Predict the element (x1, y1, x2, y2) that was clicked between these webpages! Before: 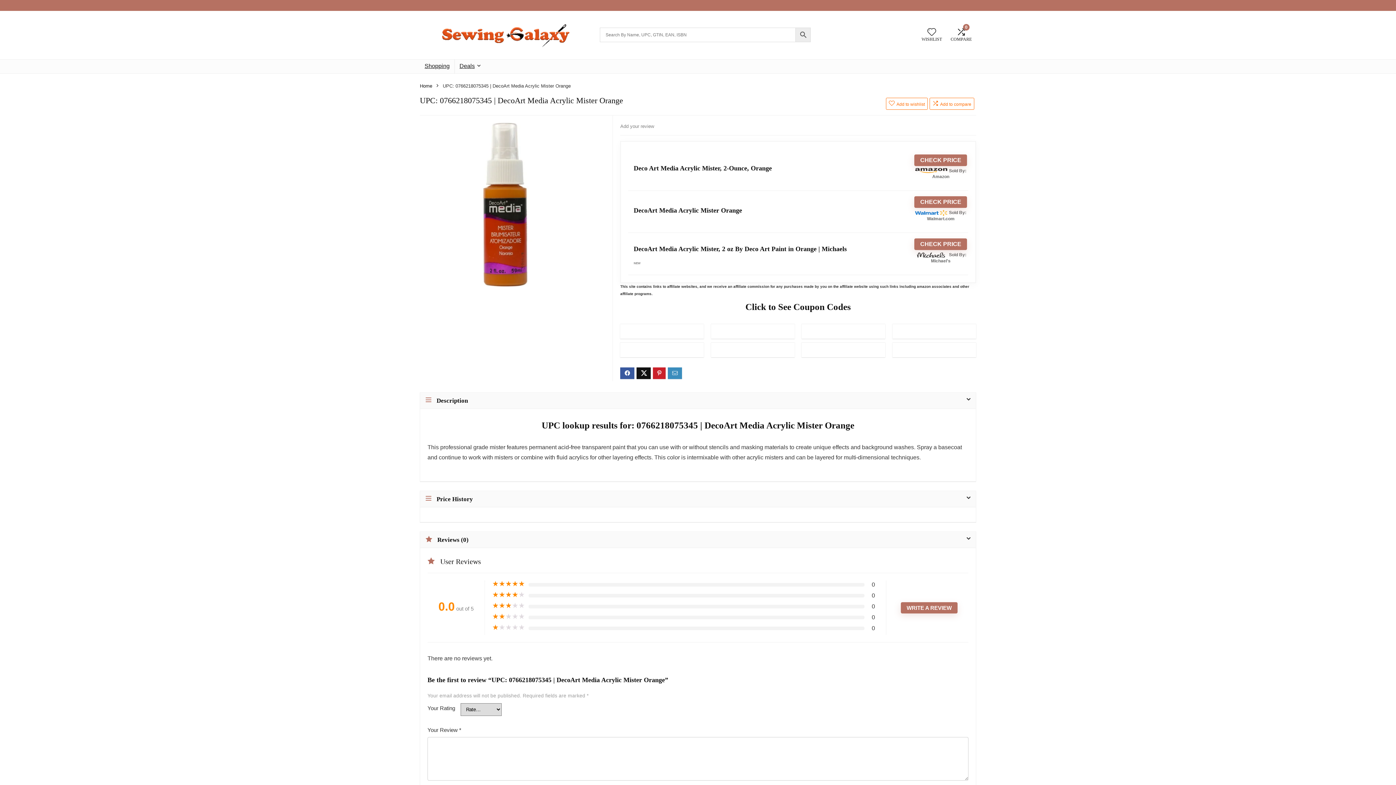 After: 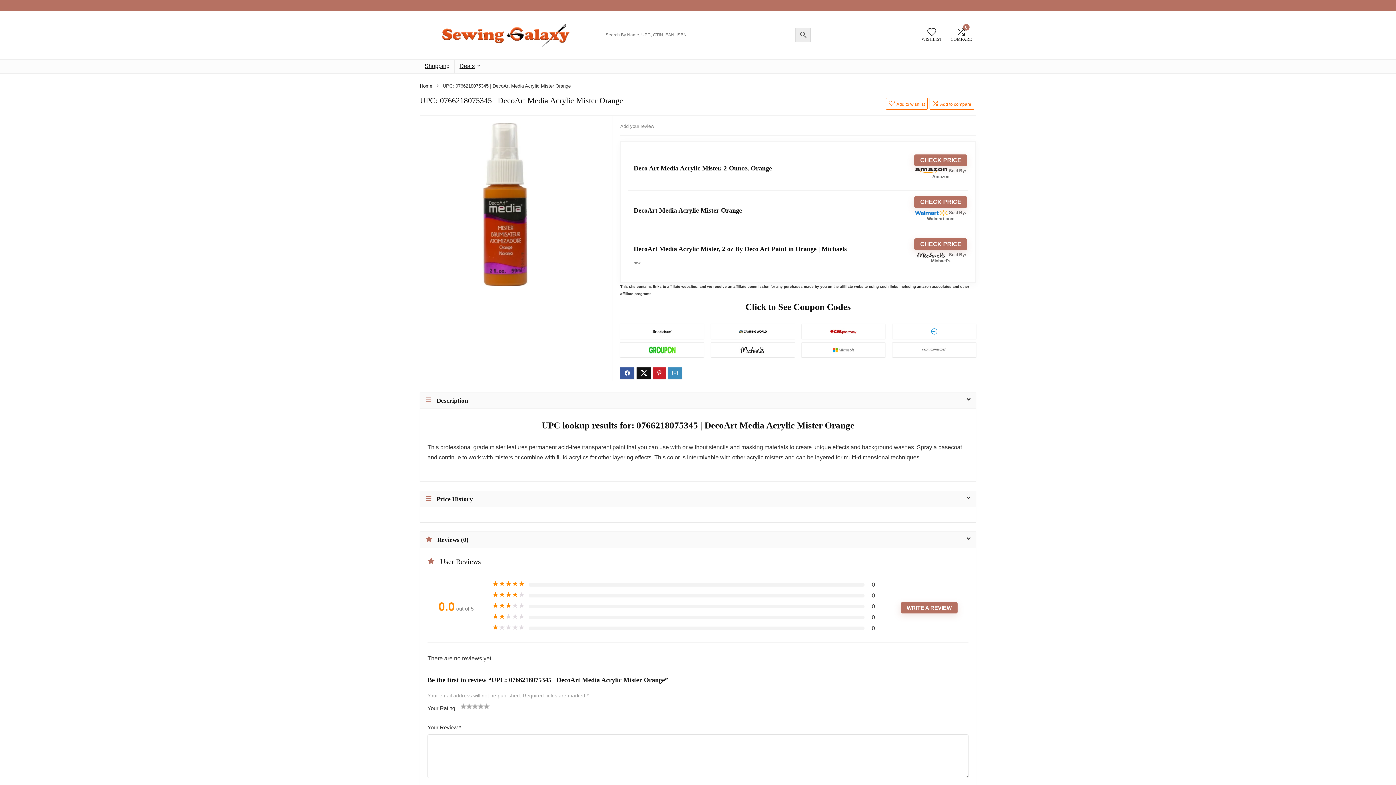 Action: bbox: (423, 124, 587, 130)